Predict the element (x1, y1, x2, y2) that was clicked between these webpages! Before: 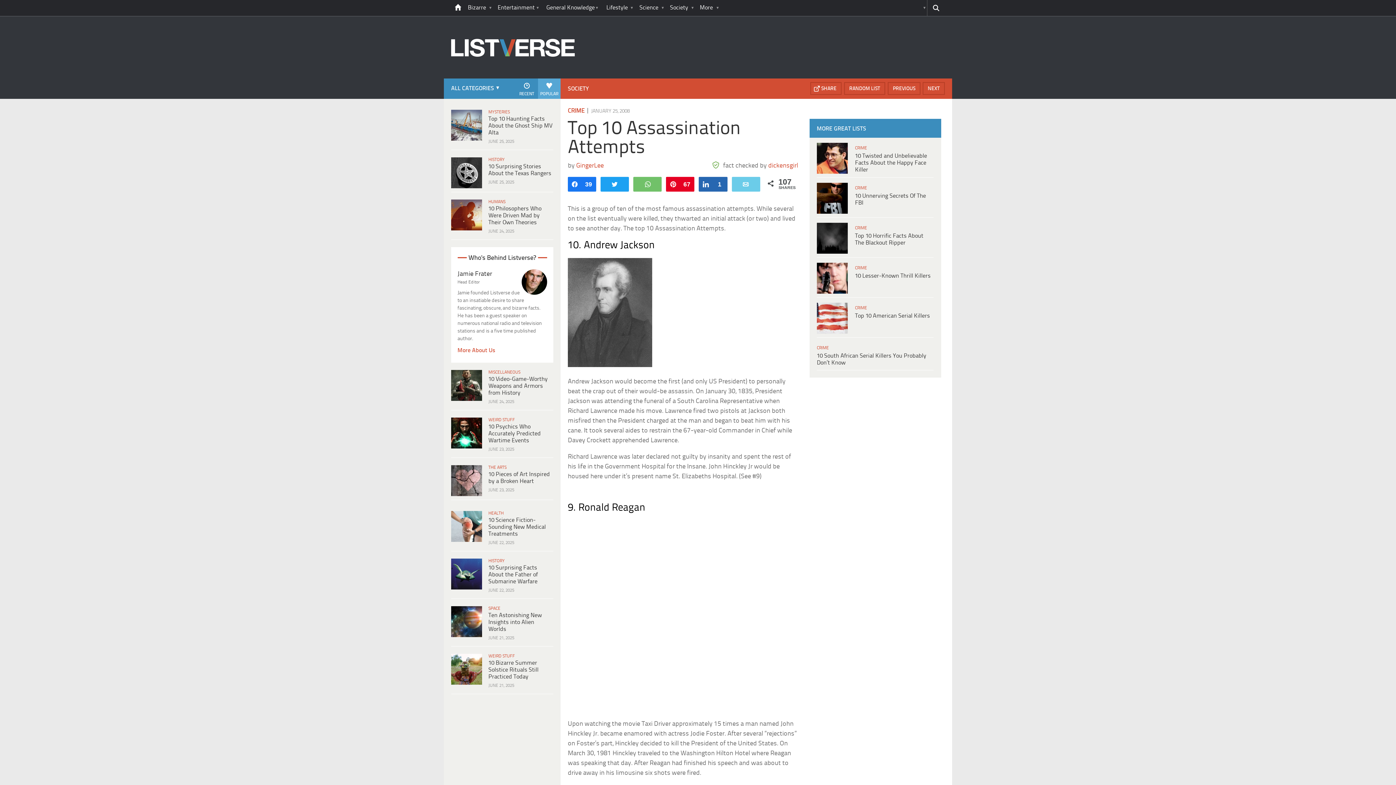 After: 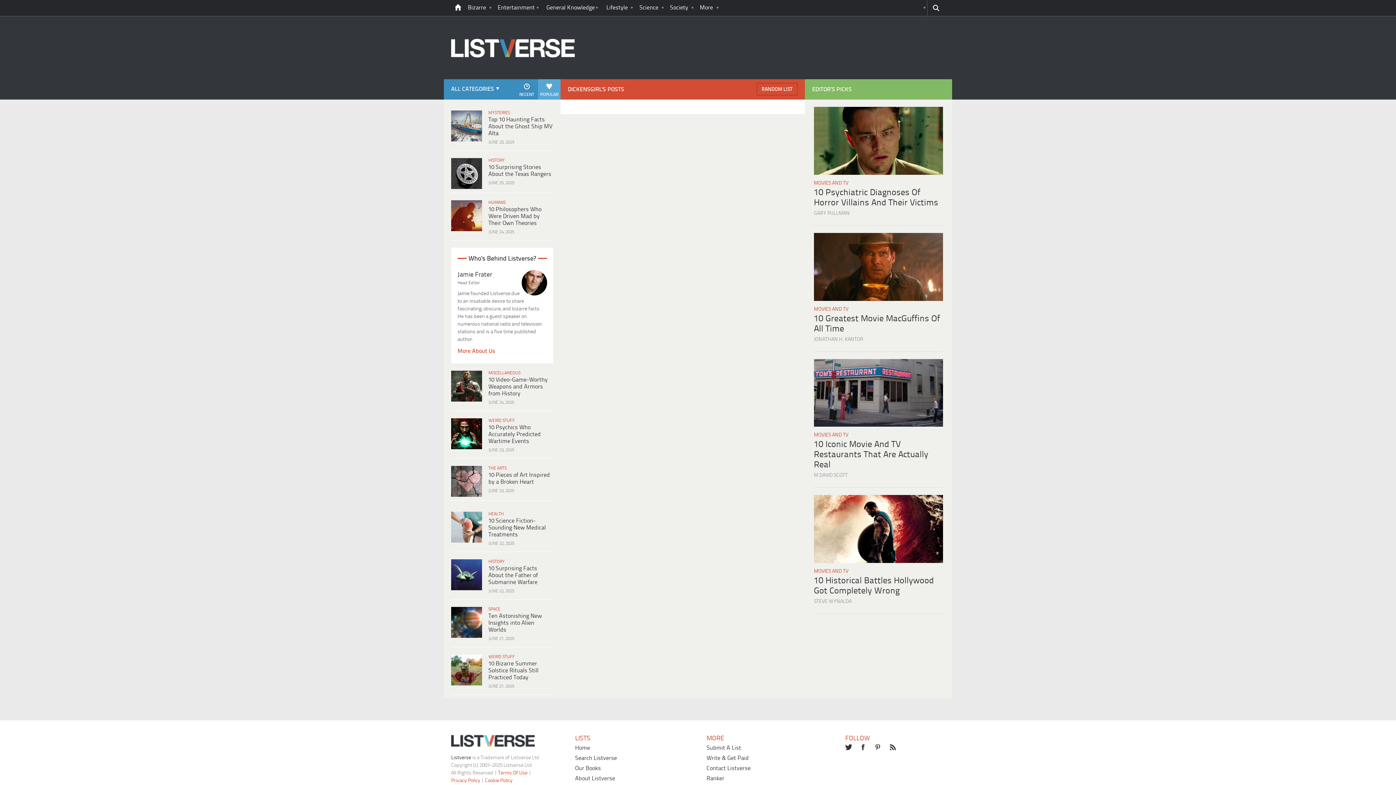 Action: bbox: (768, 162, 798, 169) label: dickensgirl